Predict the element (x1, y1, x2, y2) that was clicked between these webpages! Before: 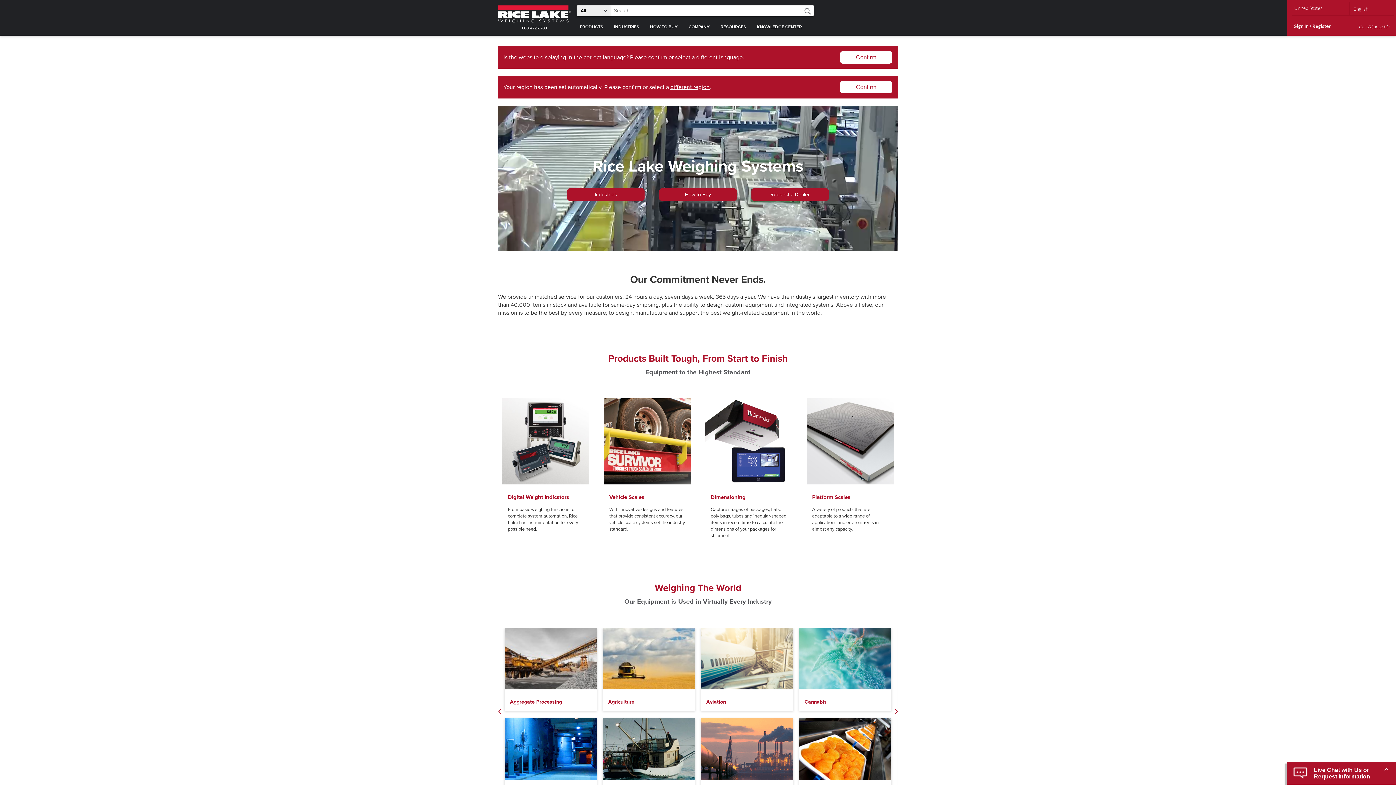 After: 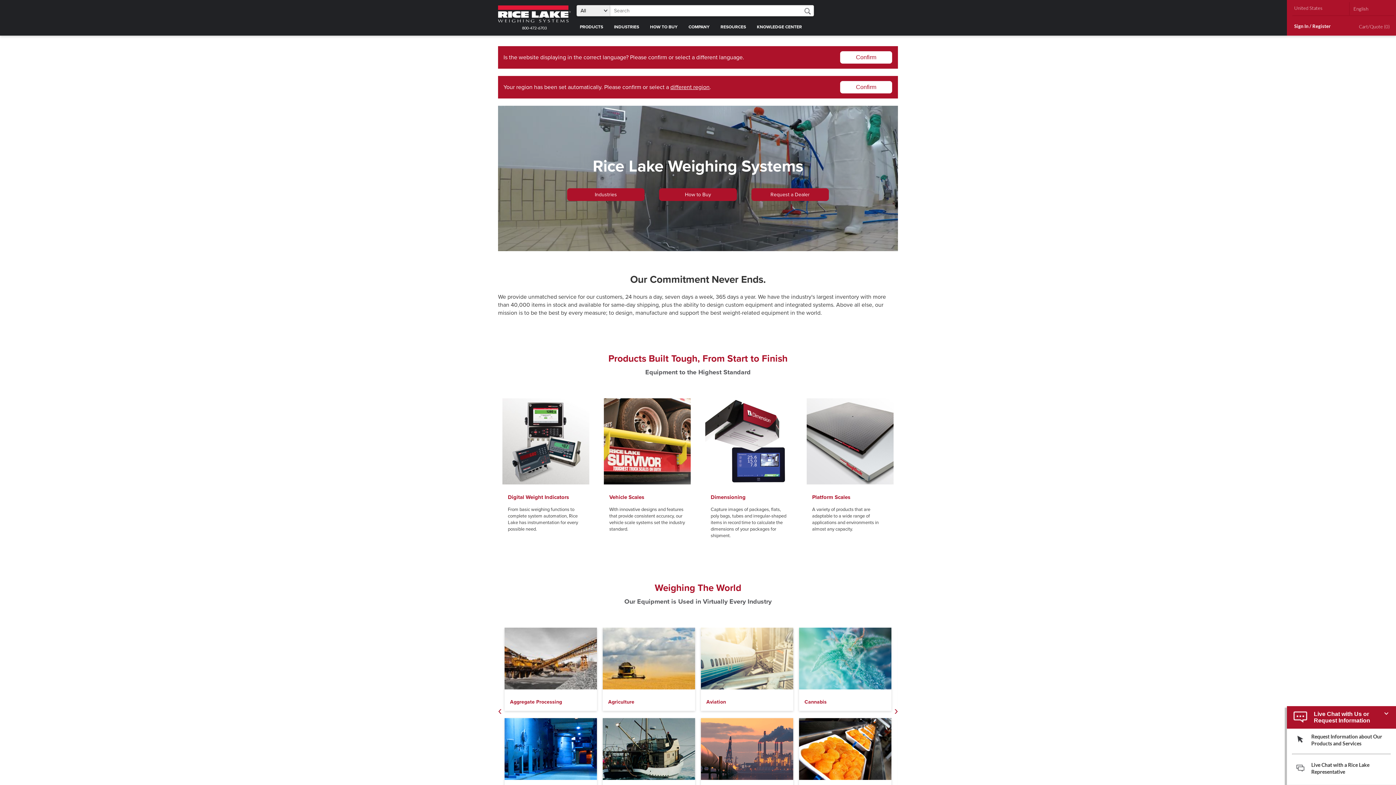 Action: bbox: (522, 25, 546, 30) label: 800-472-6703